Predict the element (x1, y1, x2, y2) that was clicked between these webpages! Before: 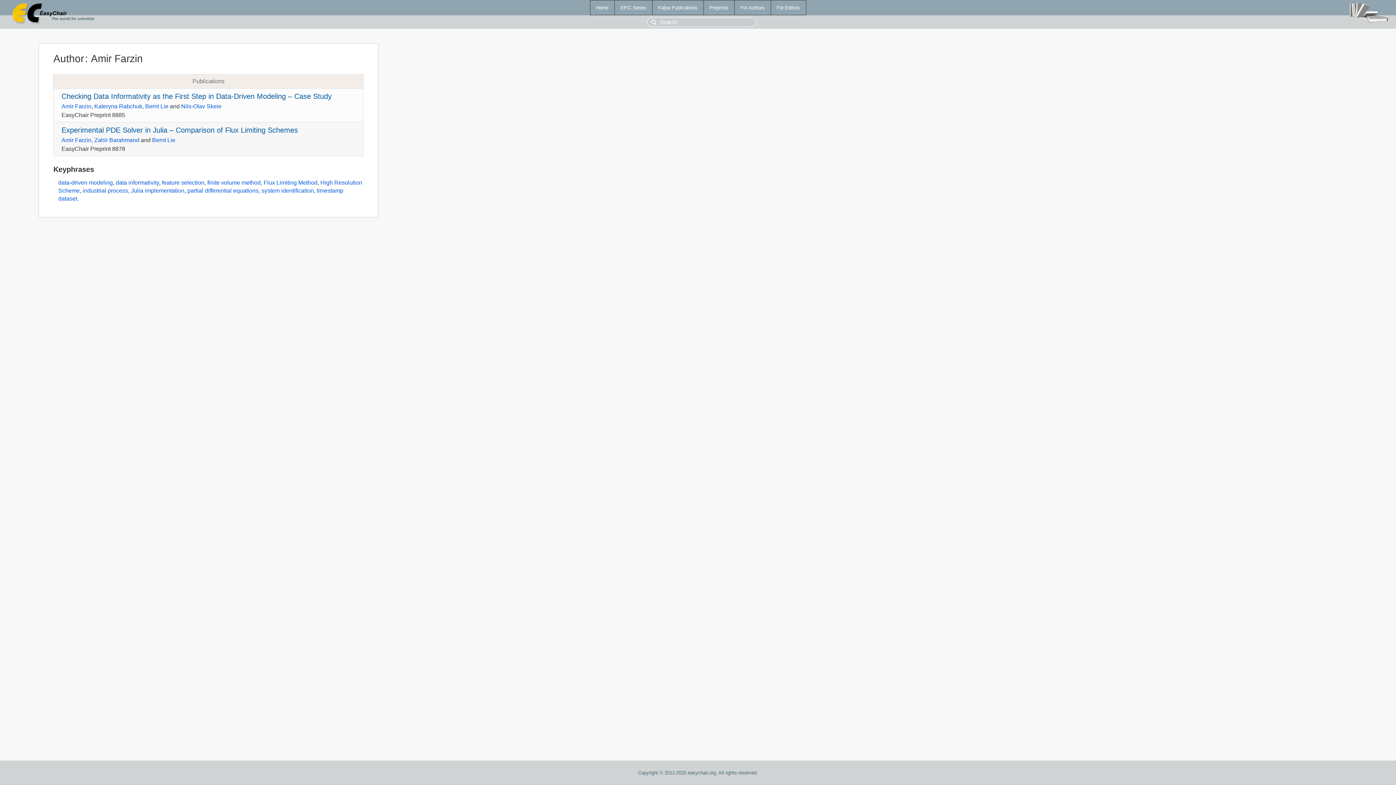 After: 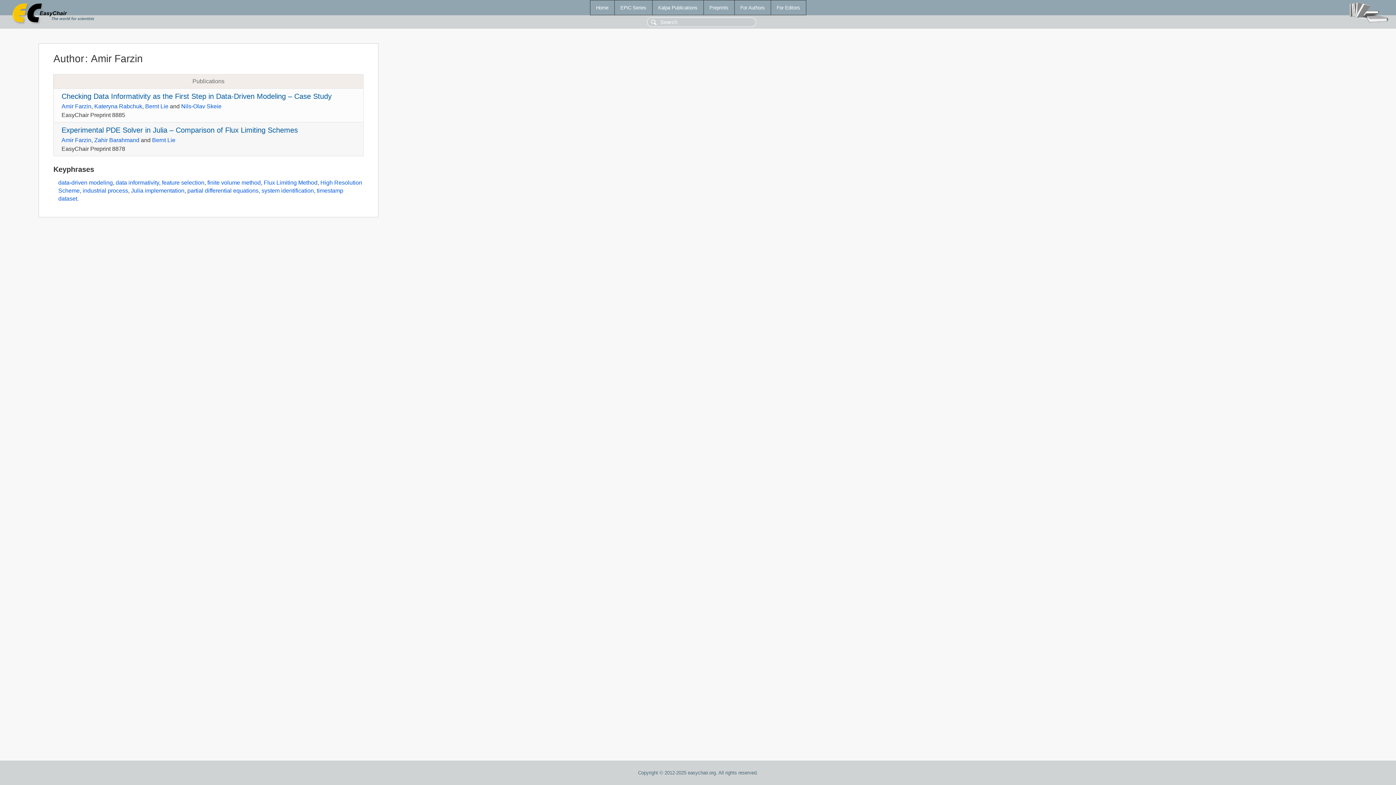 Action: bbox: (61, 137, 91, 143) label: Amir Farzin